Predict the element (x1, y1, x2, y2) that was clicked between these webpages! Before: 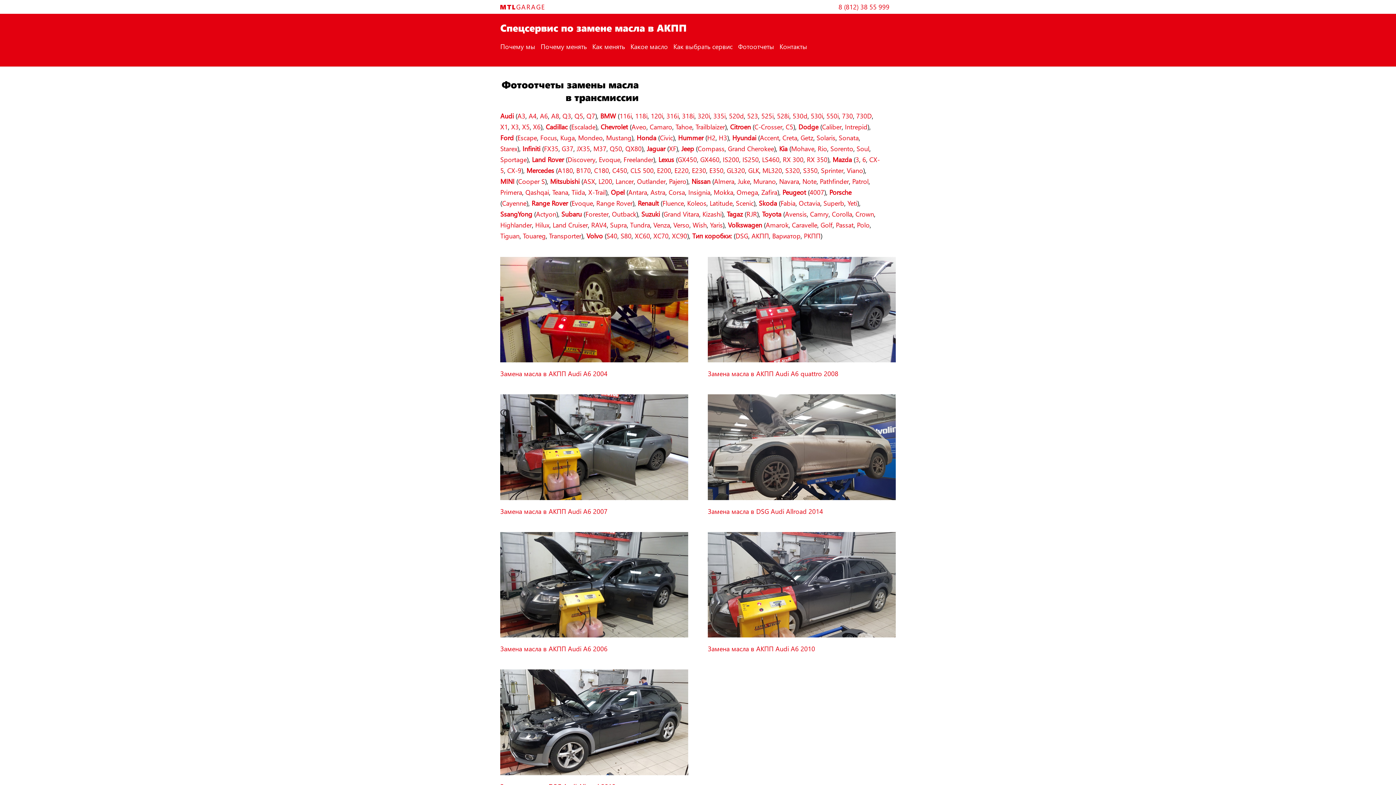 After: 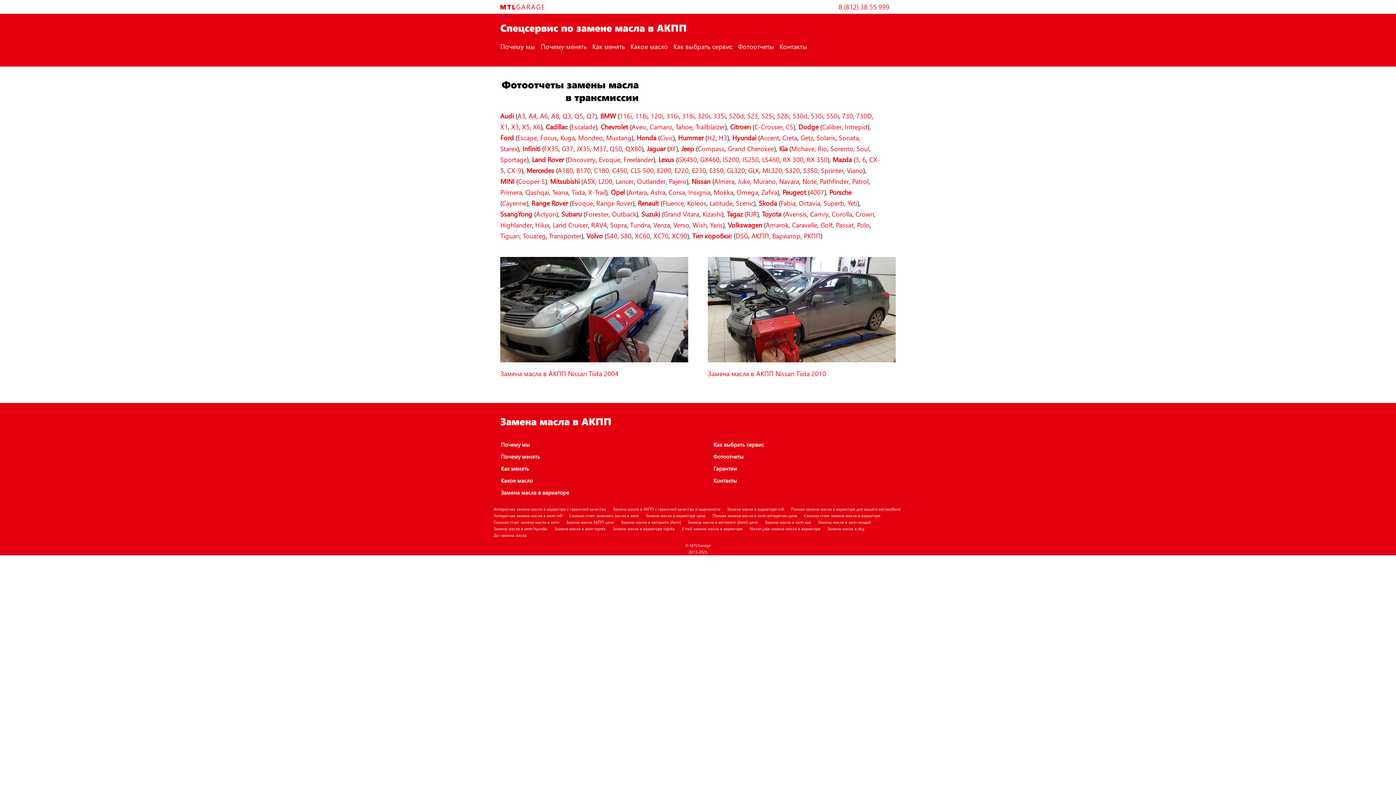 Action: bbox: (571, 187, 585, 196) label: Tiida